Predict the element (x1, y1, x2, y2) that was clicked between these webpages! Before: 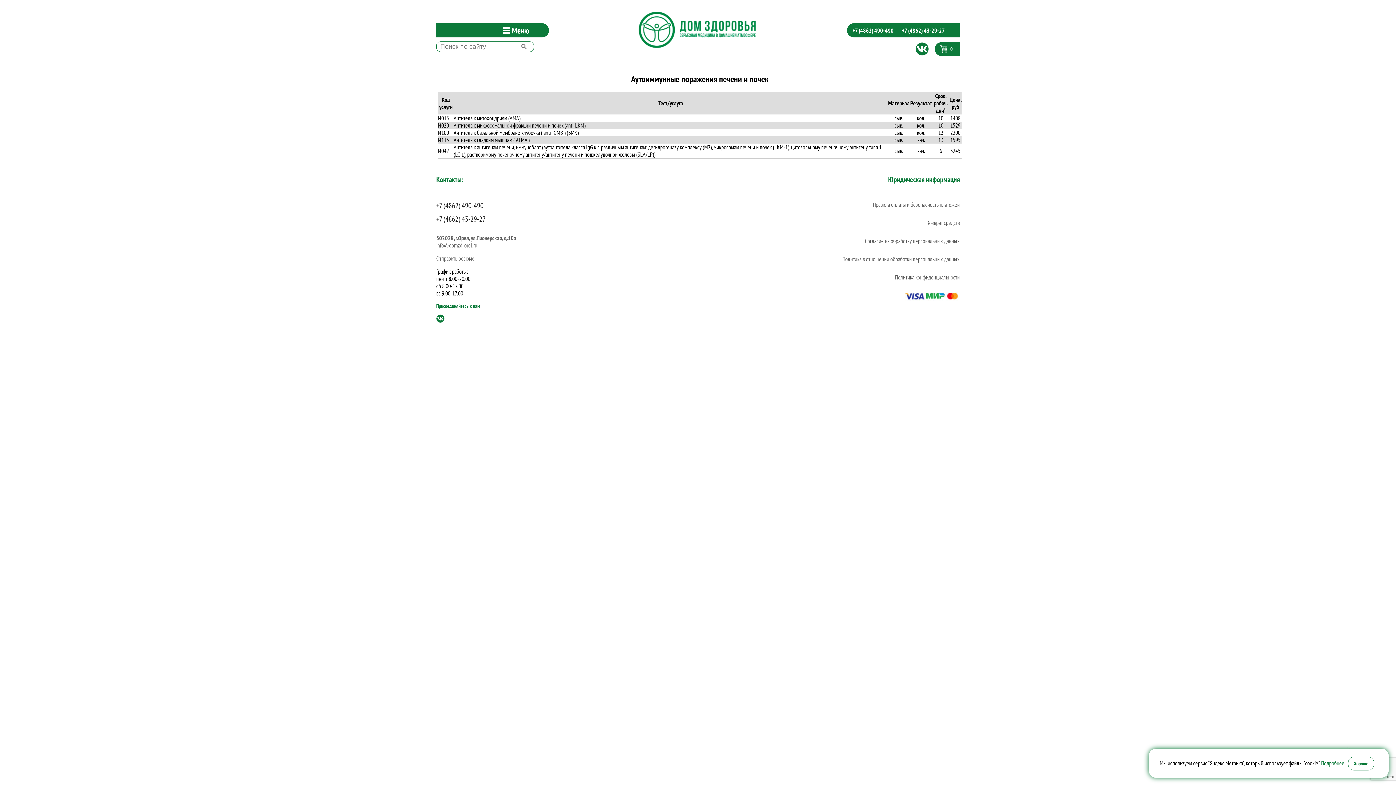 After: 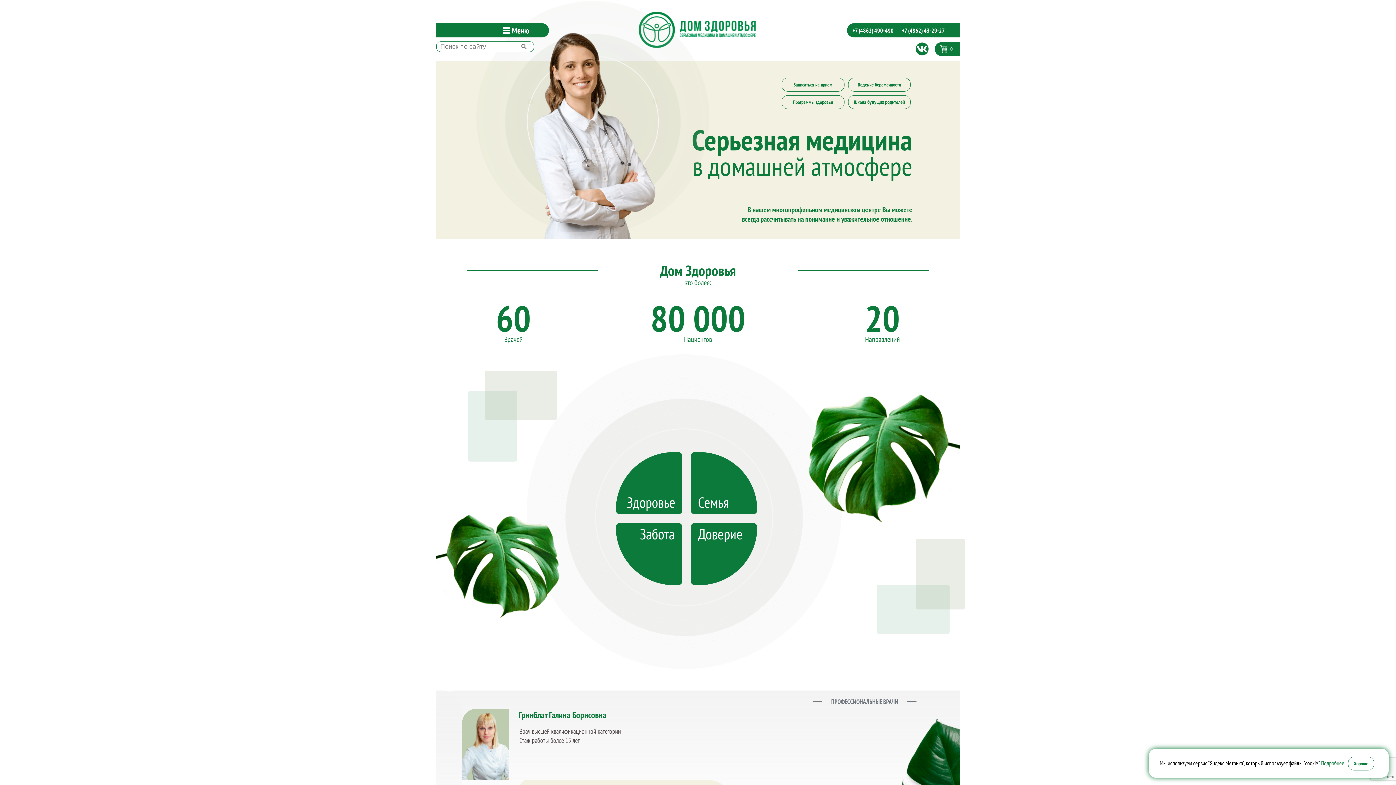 Action: bbox: (638, 11, 756, 49)